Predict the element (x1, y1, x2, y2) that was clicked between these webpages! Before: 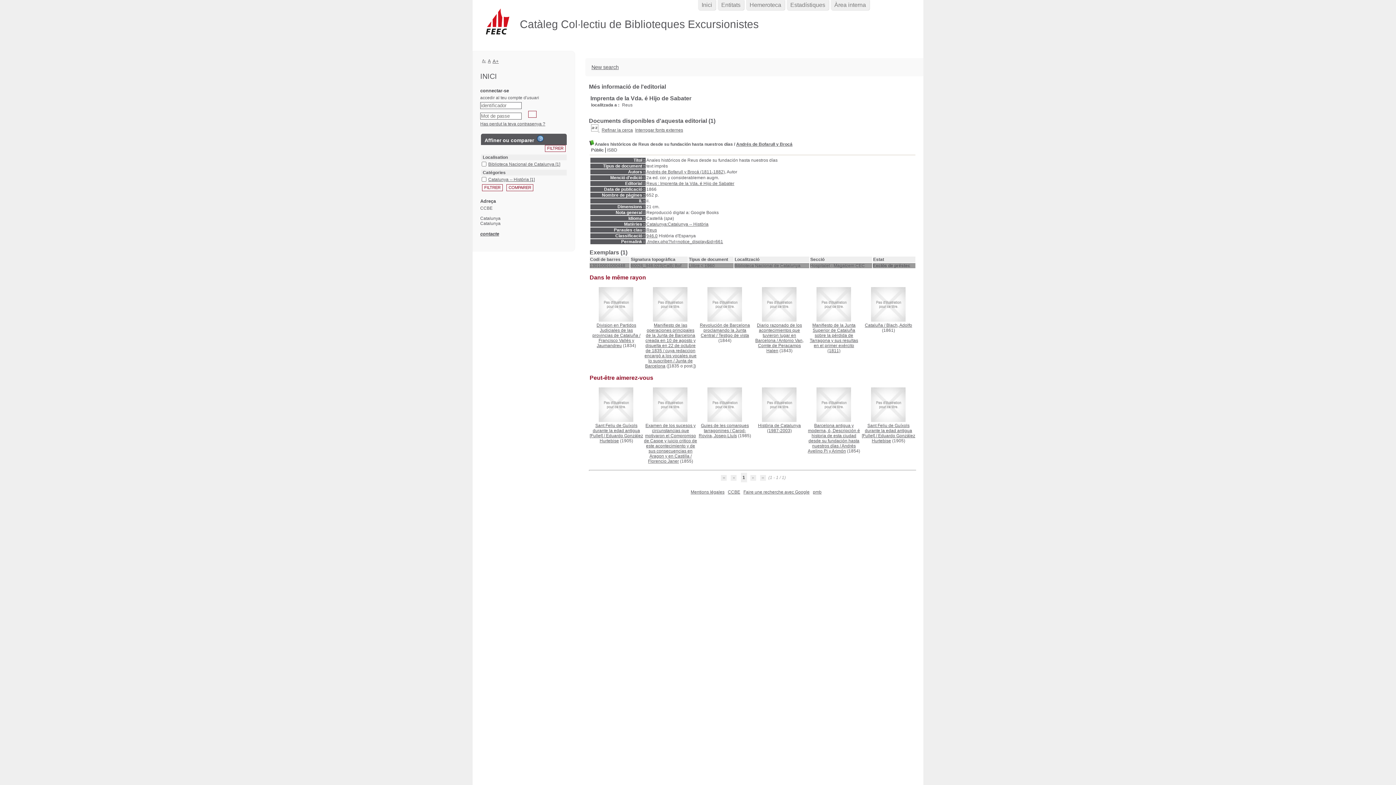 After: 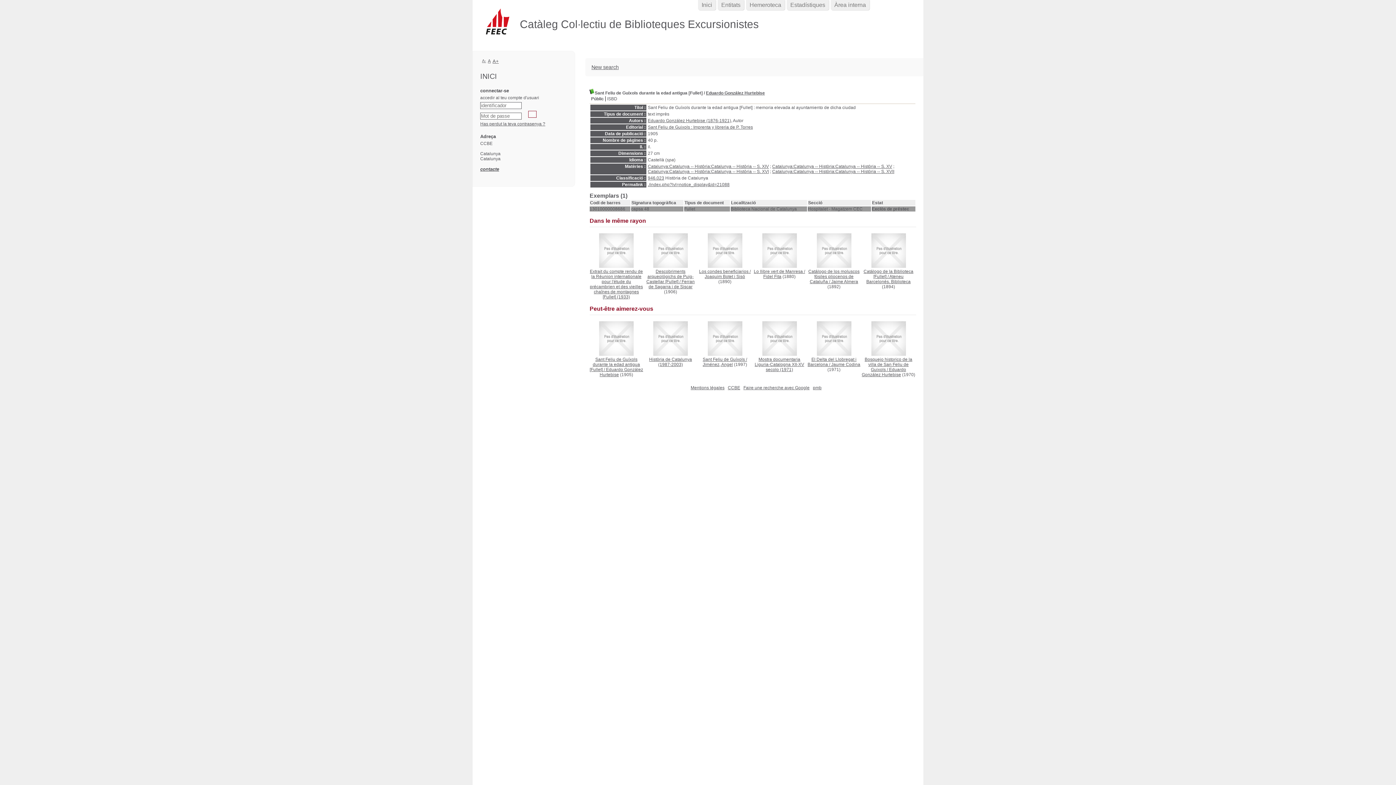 Action: bbox: (589, 423, 640, 438) label: Sant Feliu de Guíxols durante la edad antigua [Fullet] / 